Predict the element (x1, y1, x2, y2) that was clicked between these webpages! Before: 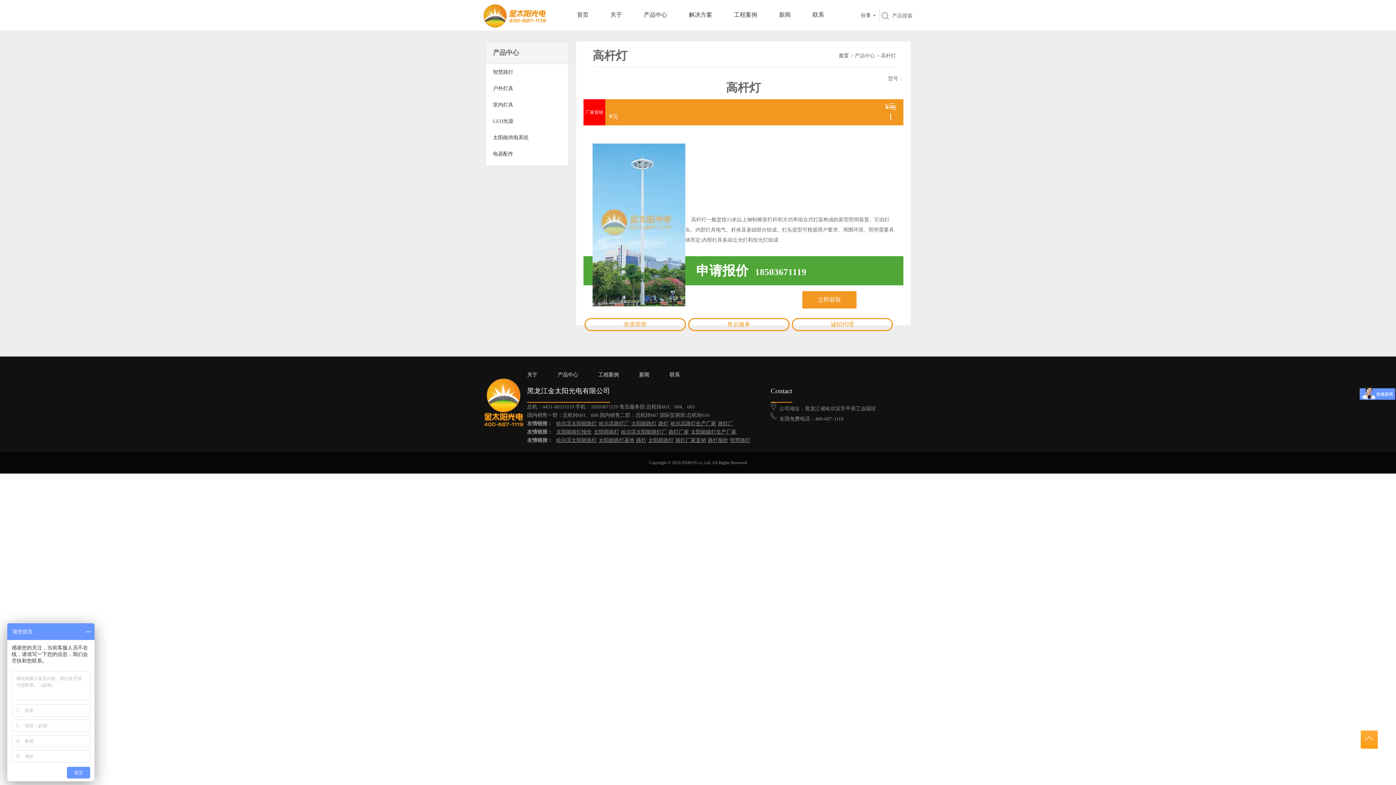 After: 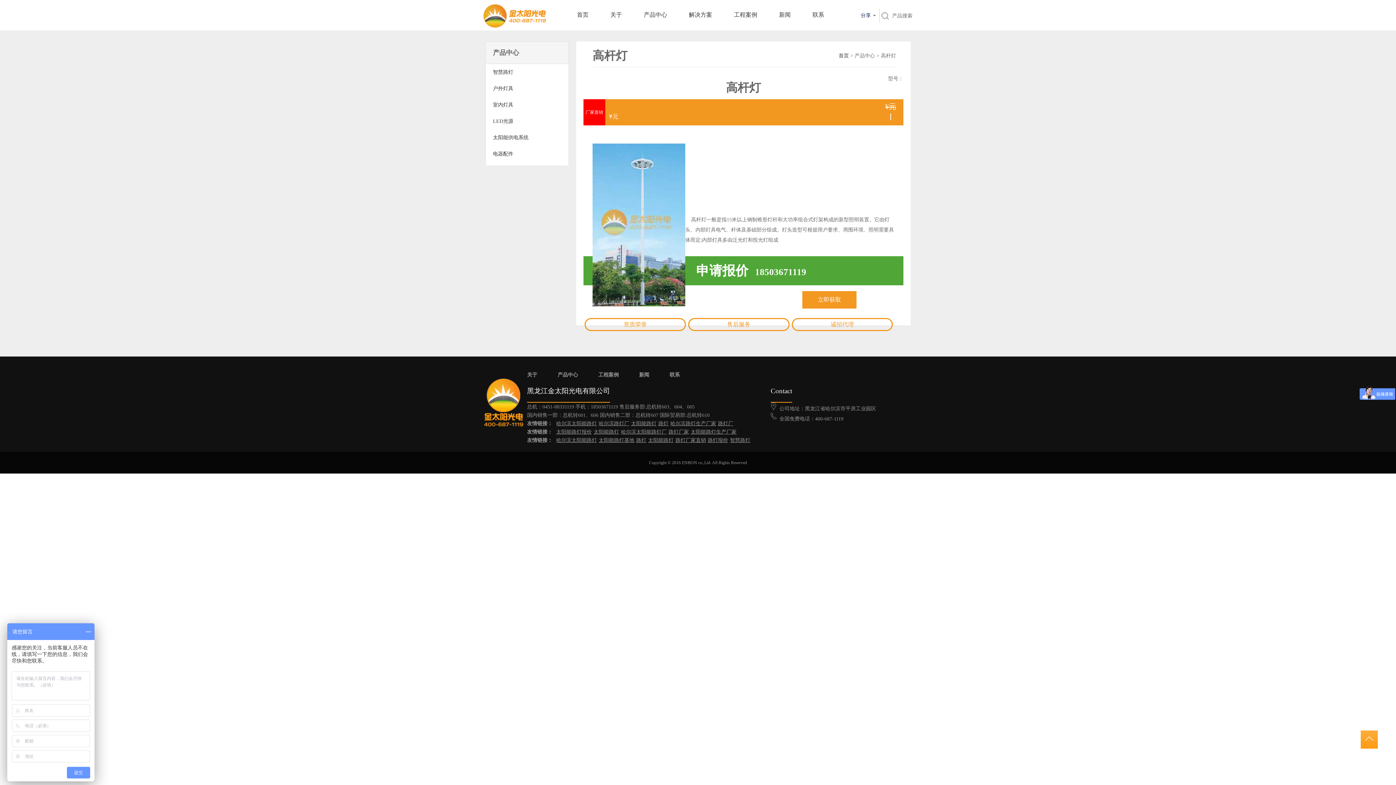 Action: label: 分享 bbox: (856, 8, 876, 22)